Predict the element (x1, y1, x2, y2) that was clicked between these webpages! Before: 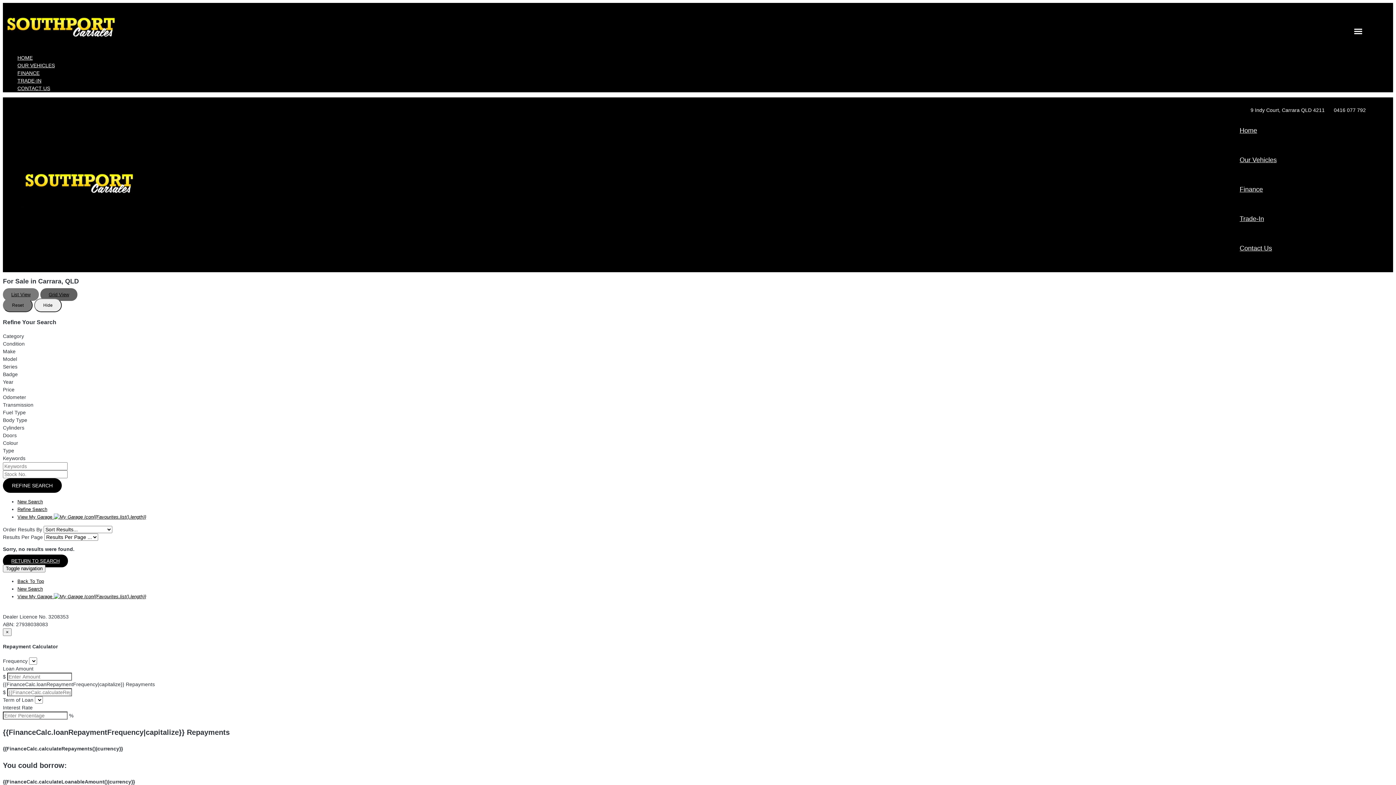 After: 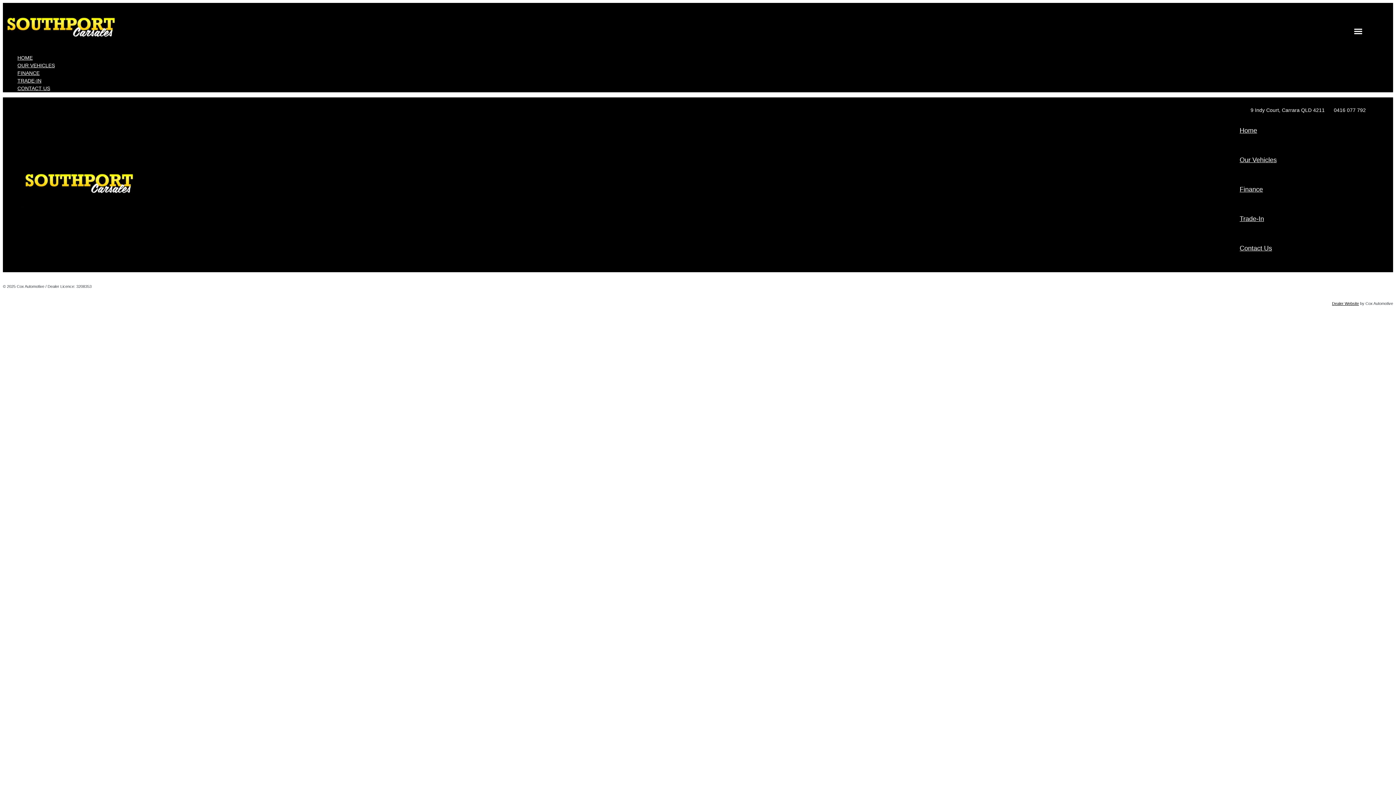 Action: bbox: (17, 499, 42, 504) label: New Search